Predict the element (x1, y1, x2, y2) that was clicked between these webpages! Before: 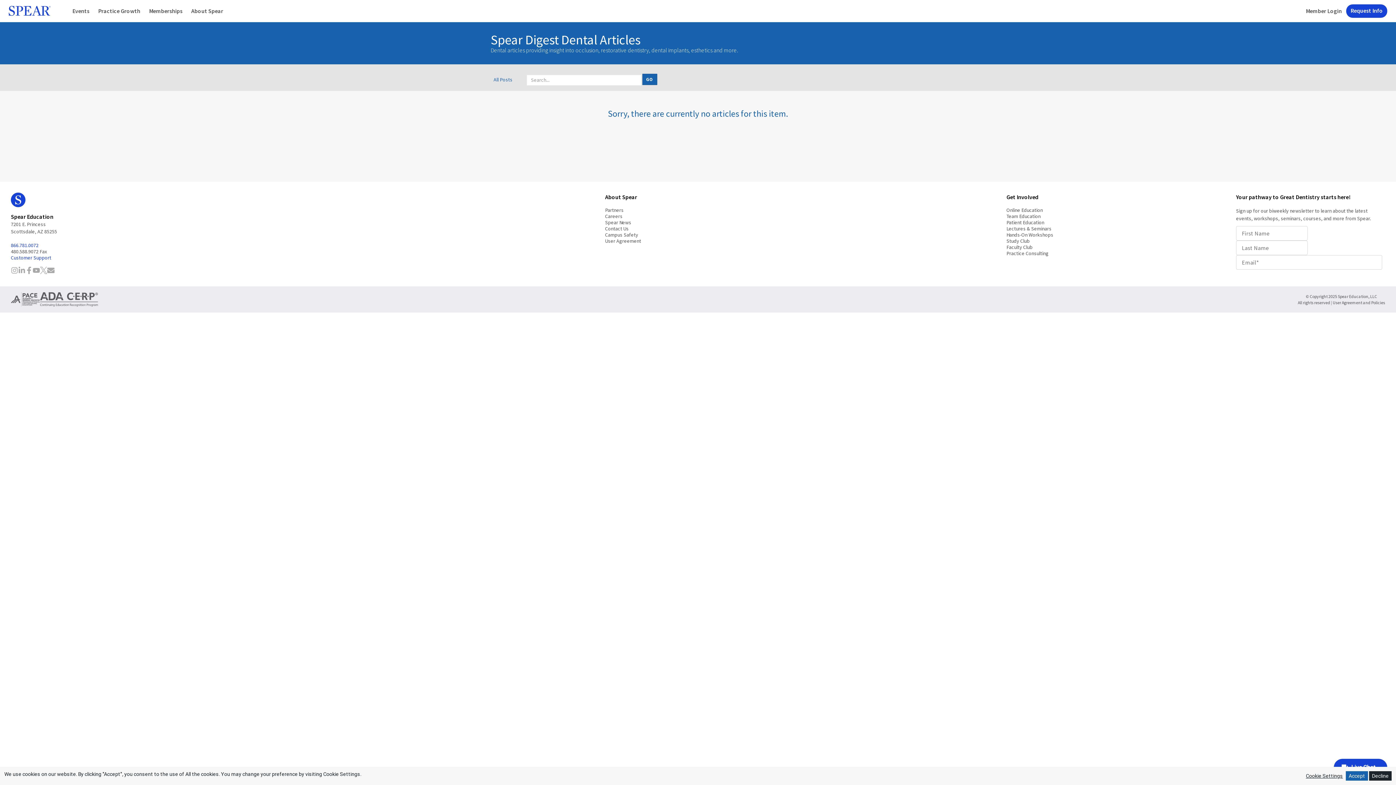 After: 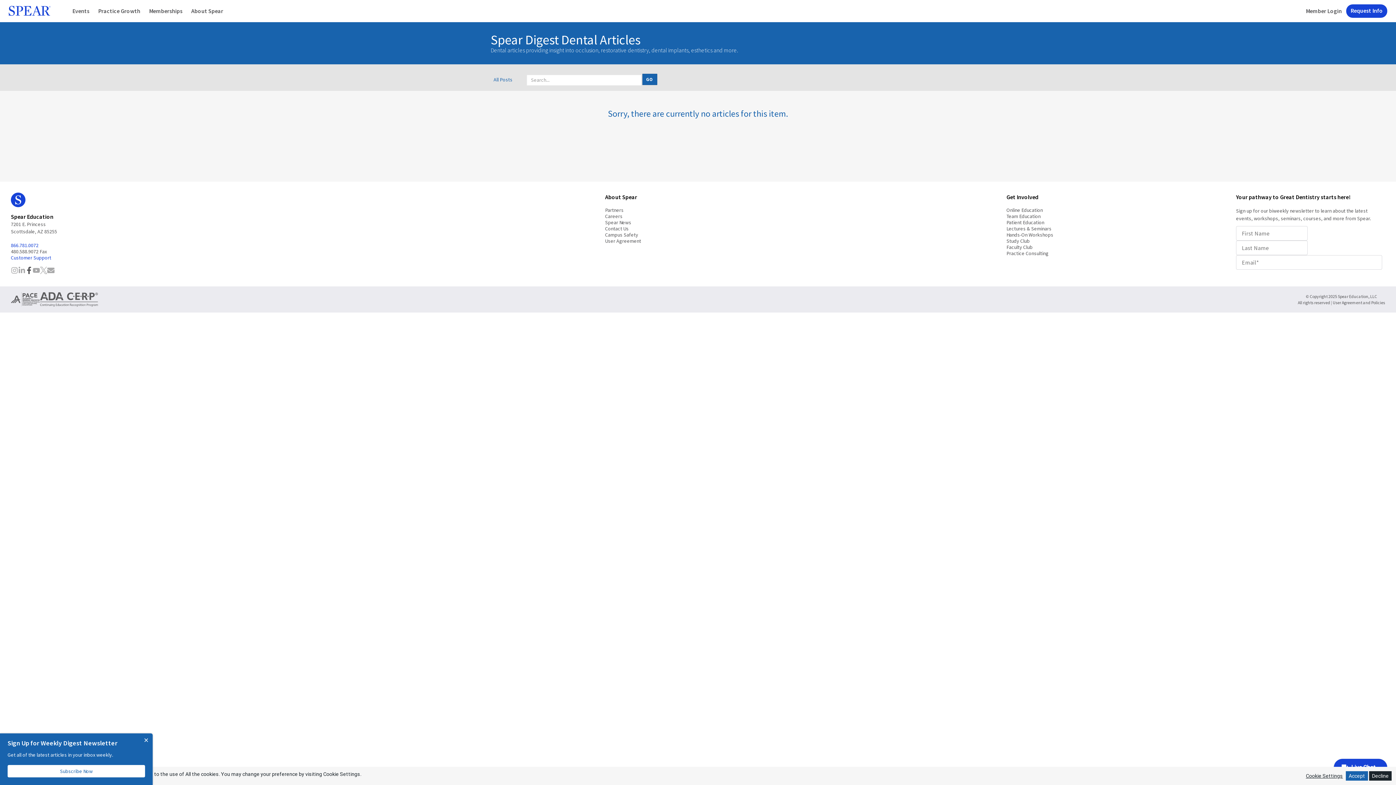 Action: bbox: (25, 266, 32, 275) label: Spear Education on Facebook